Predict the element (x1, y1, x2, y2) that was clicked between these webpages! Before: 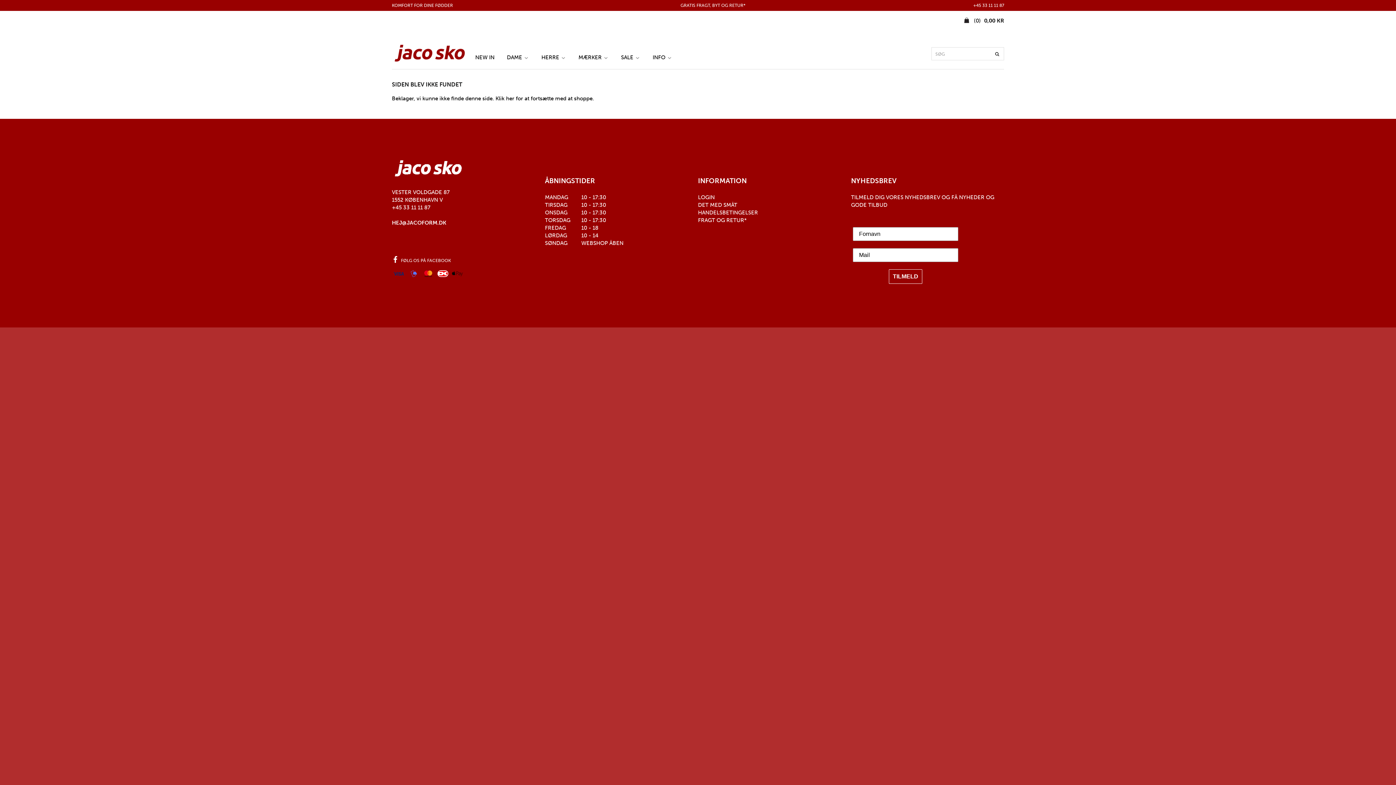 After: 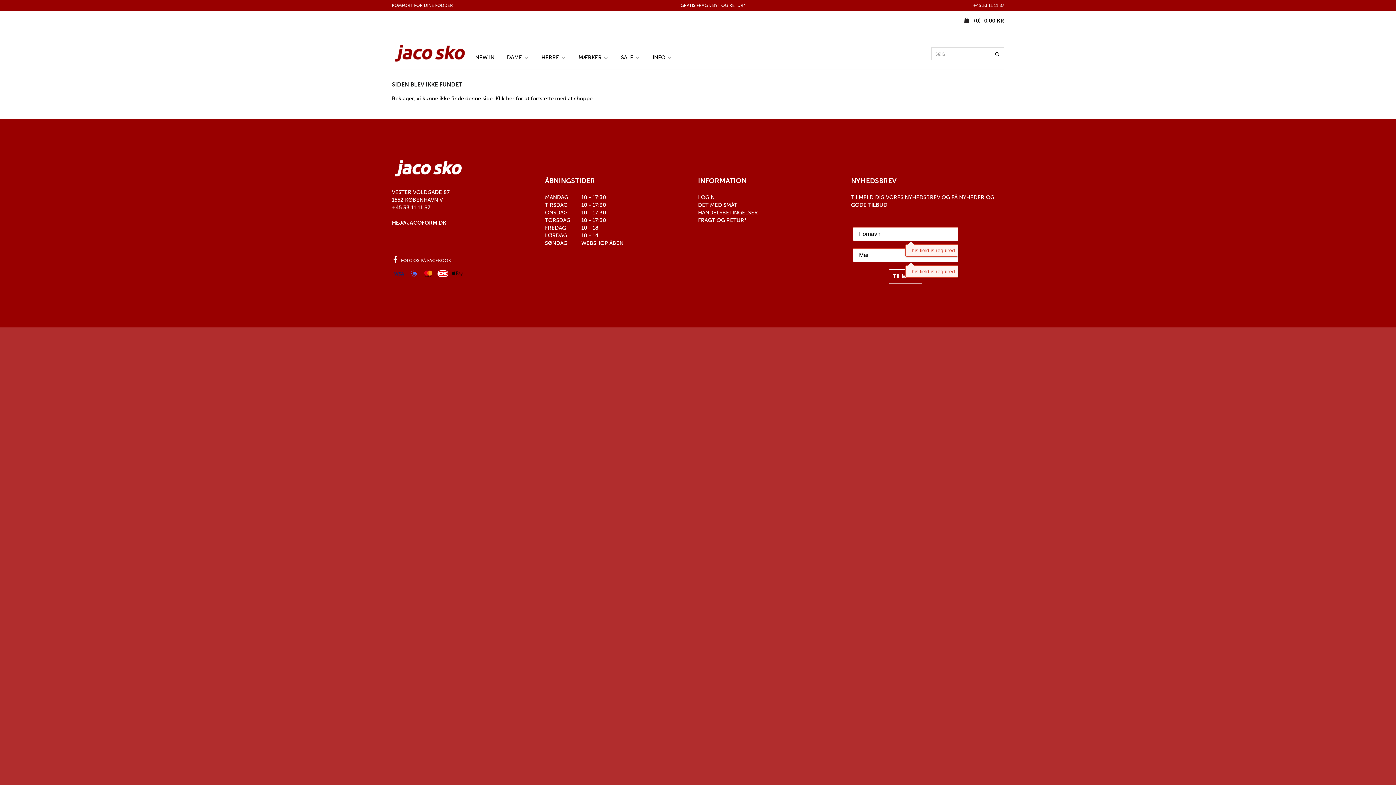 Action: label: TILMELD bbox: (889, 269, 922, 284)